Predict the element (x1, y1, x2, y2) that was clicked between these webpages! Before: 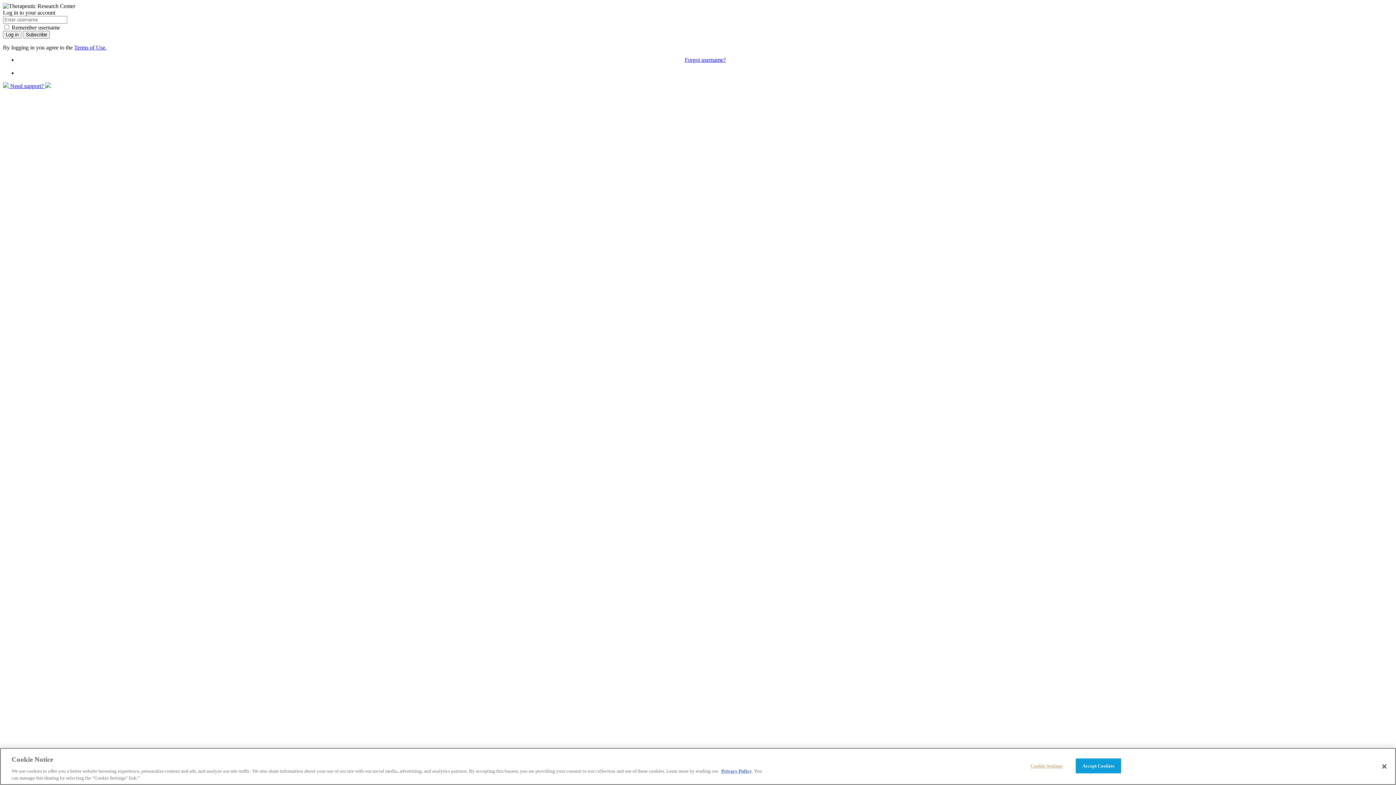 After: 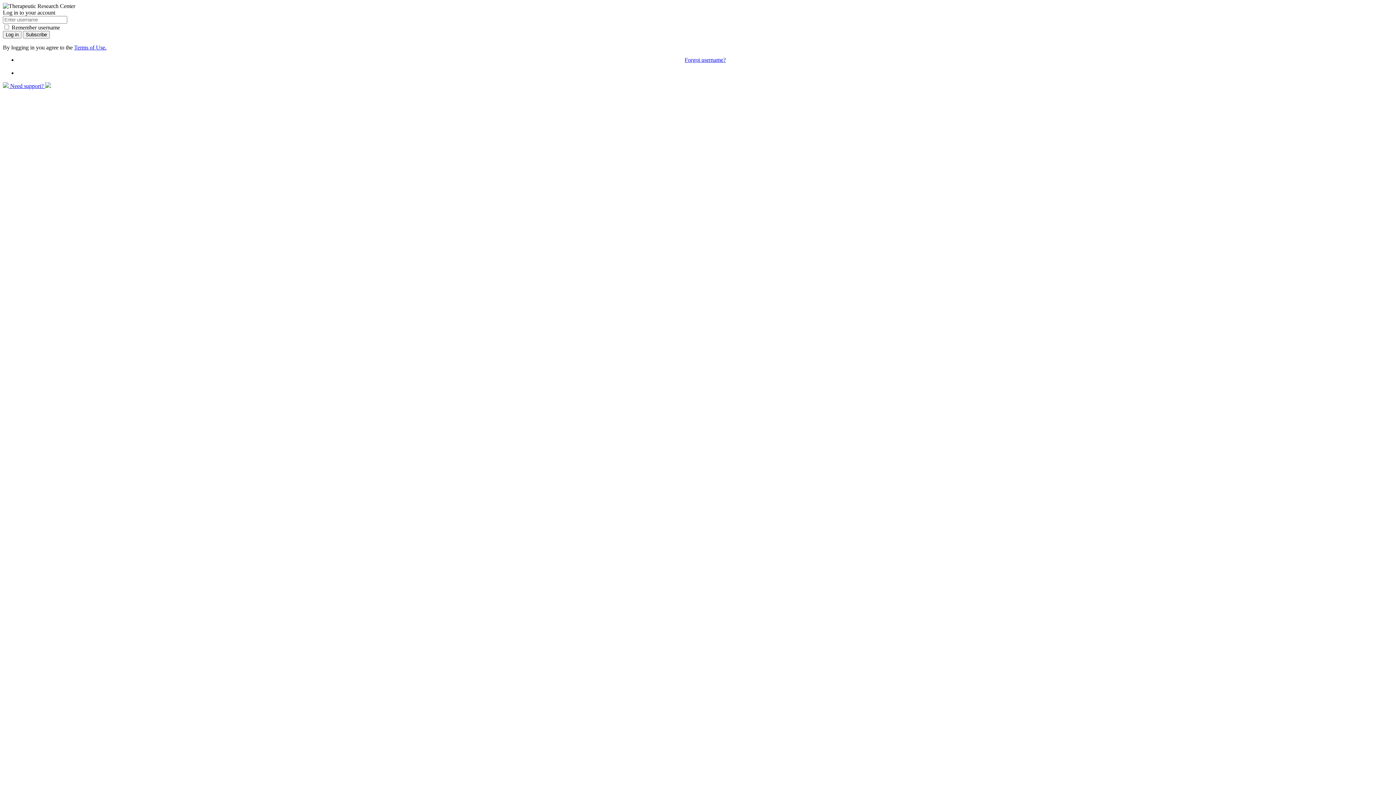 Action: bbox: (1376, 758, 1392, 774) label: Close